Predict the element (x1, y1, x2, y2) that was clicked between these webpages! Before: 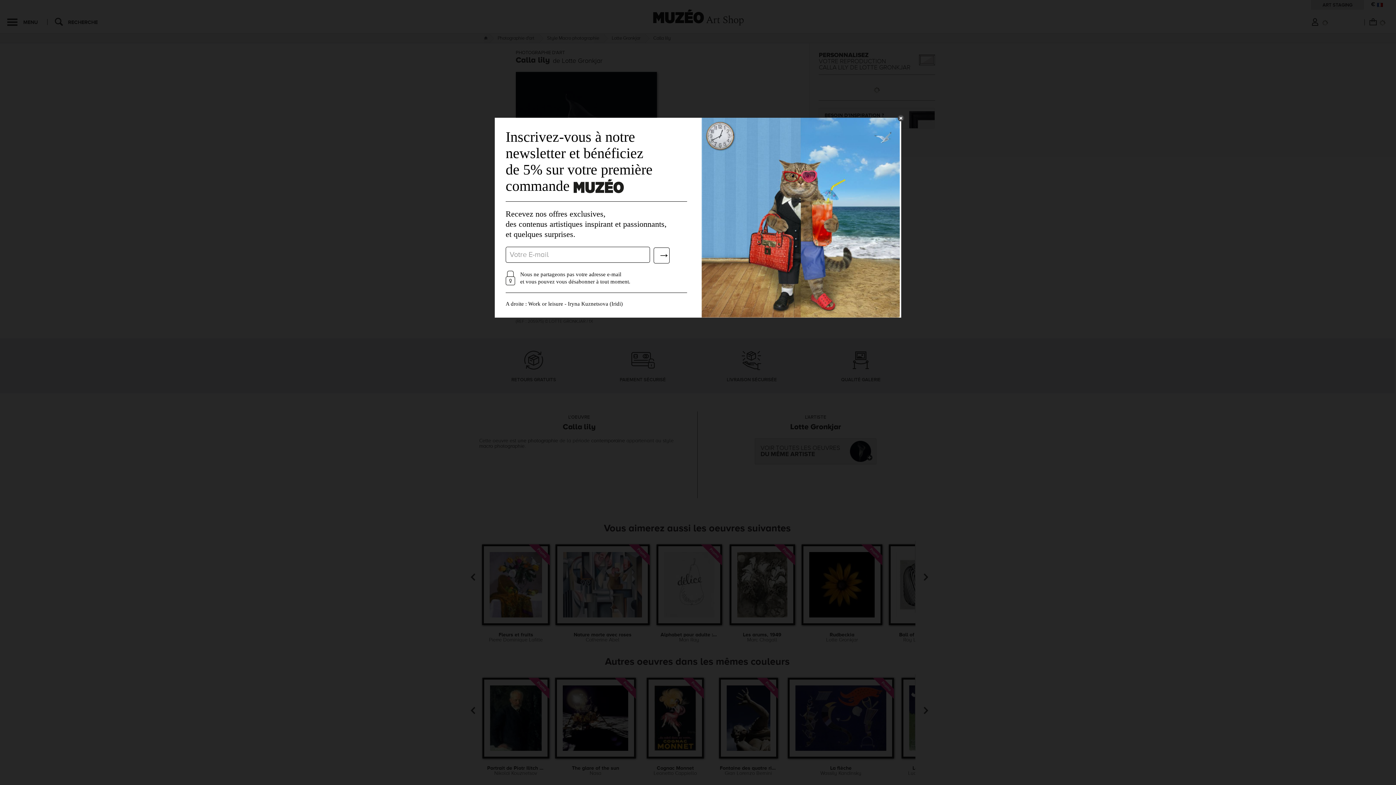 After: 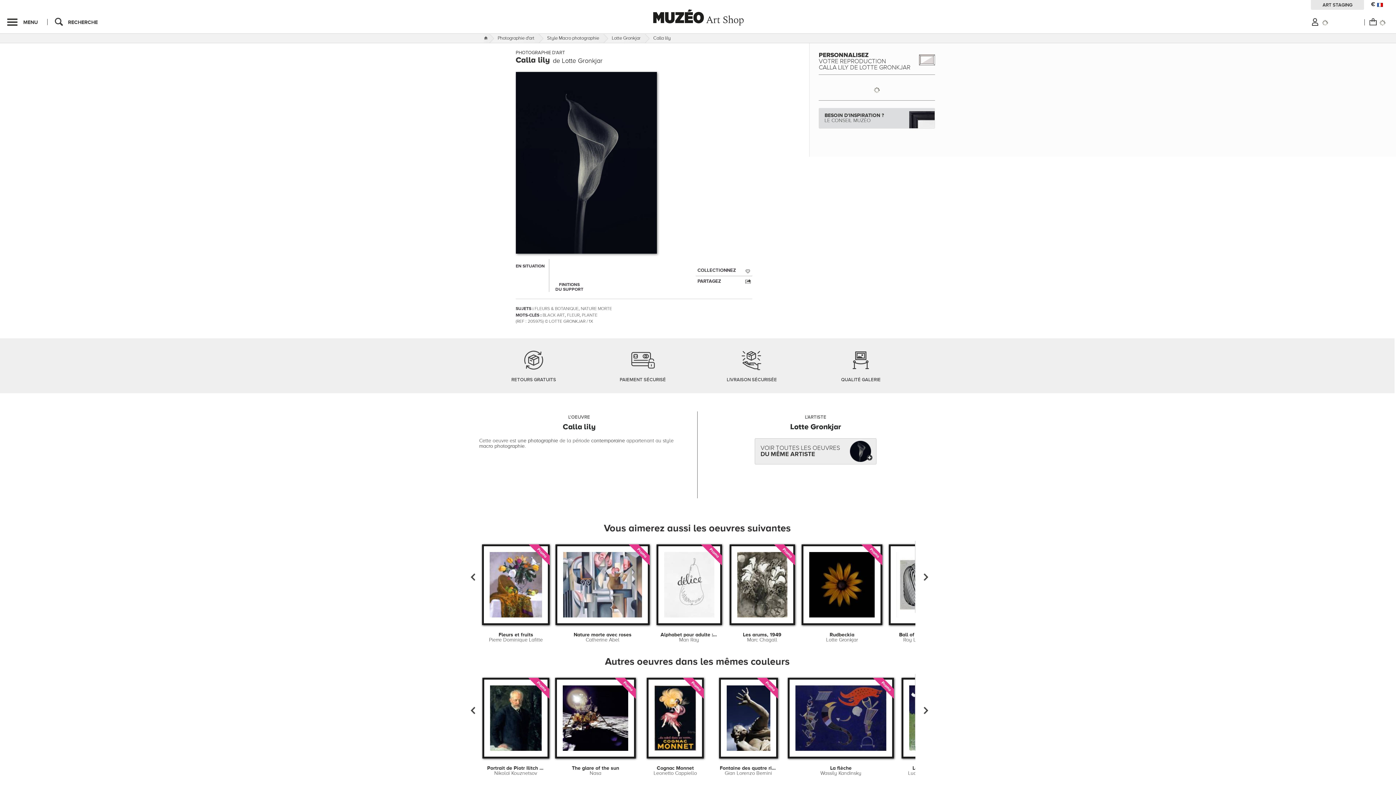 Action: bbox: (549, 114, 555, 121)